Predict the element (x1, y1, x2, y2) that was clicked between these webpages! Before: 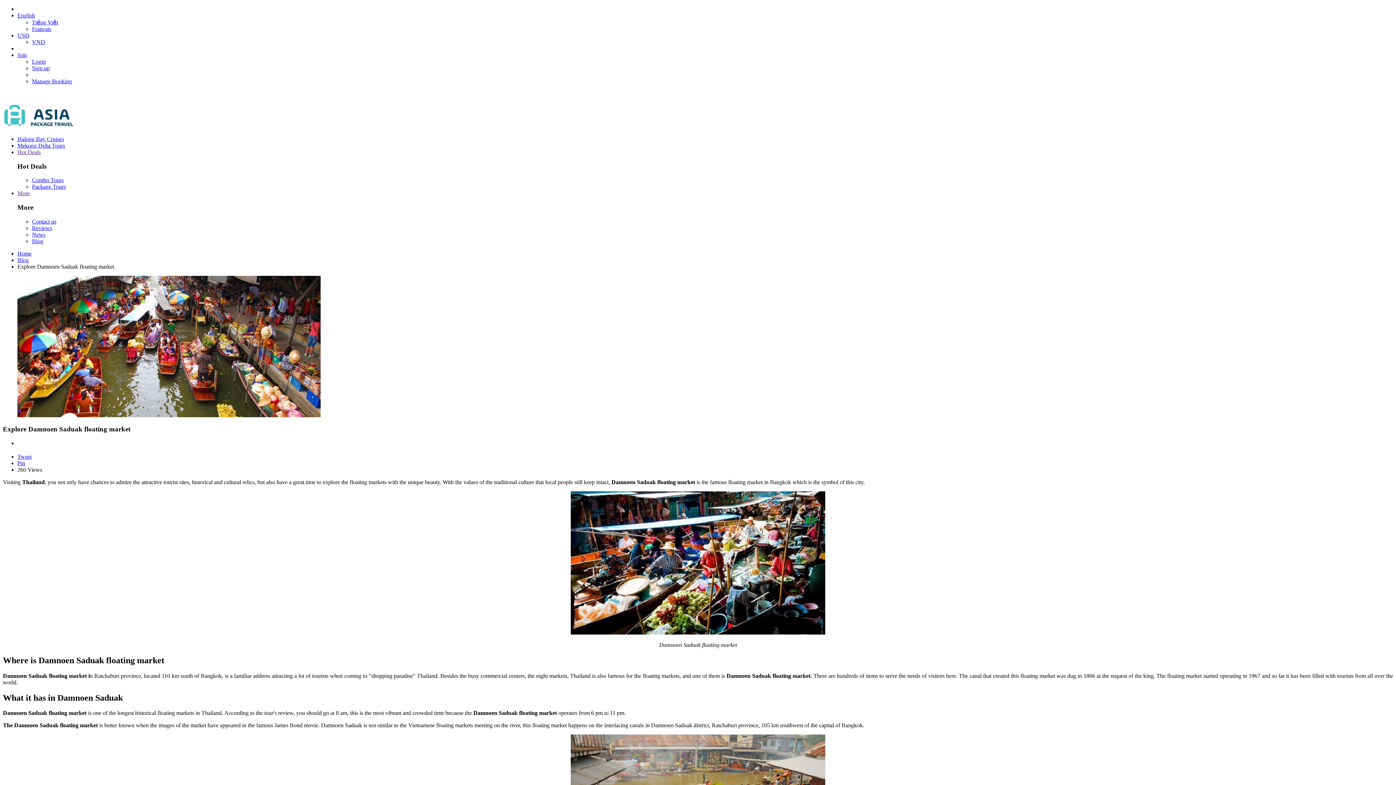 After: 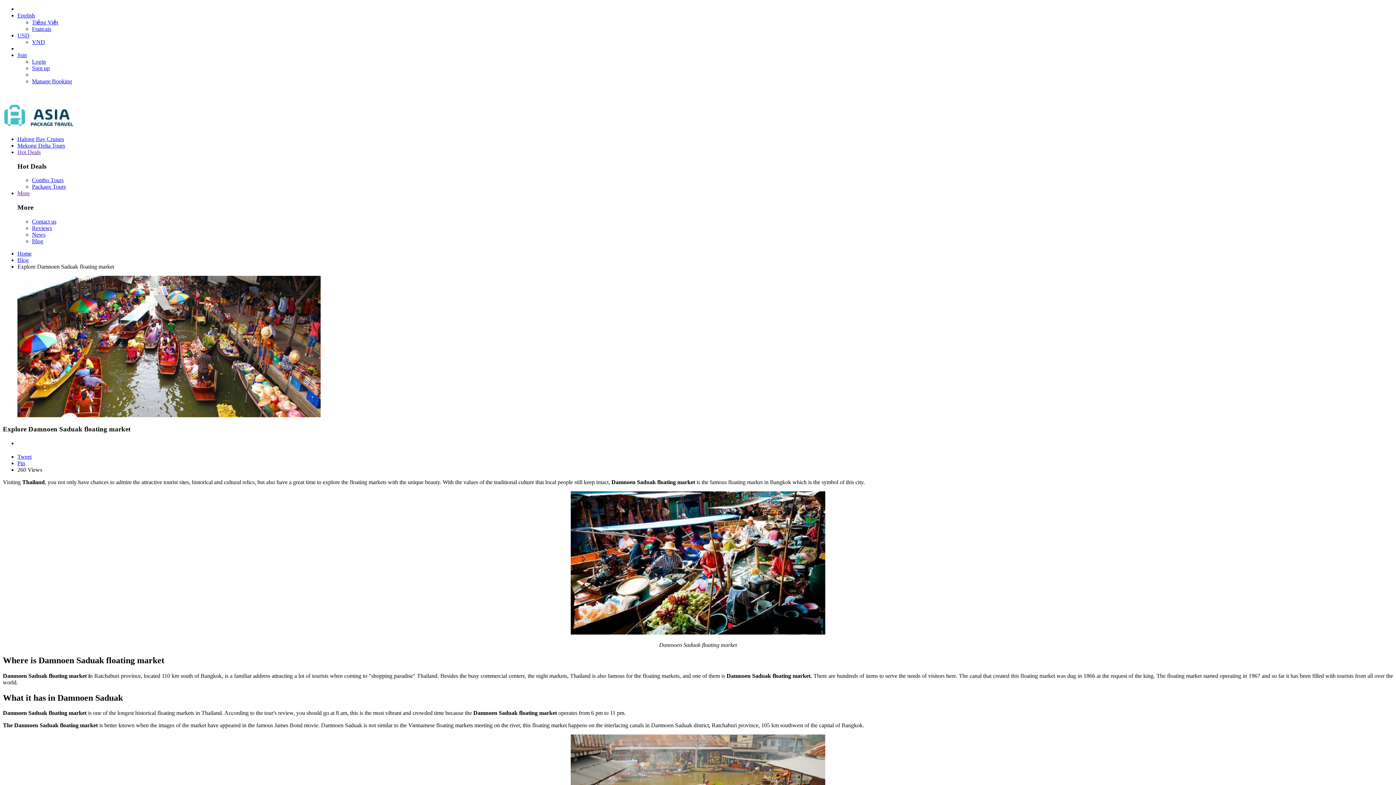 Action: label: Manage Booking bbox: (32, 78, 72, 84)